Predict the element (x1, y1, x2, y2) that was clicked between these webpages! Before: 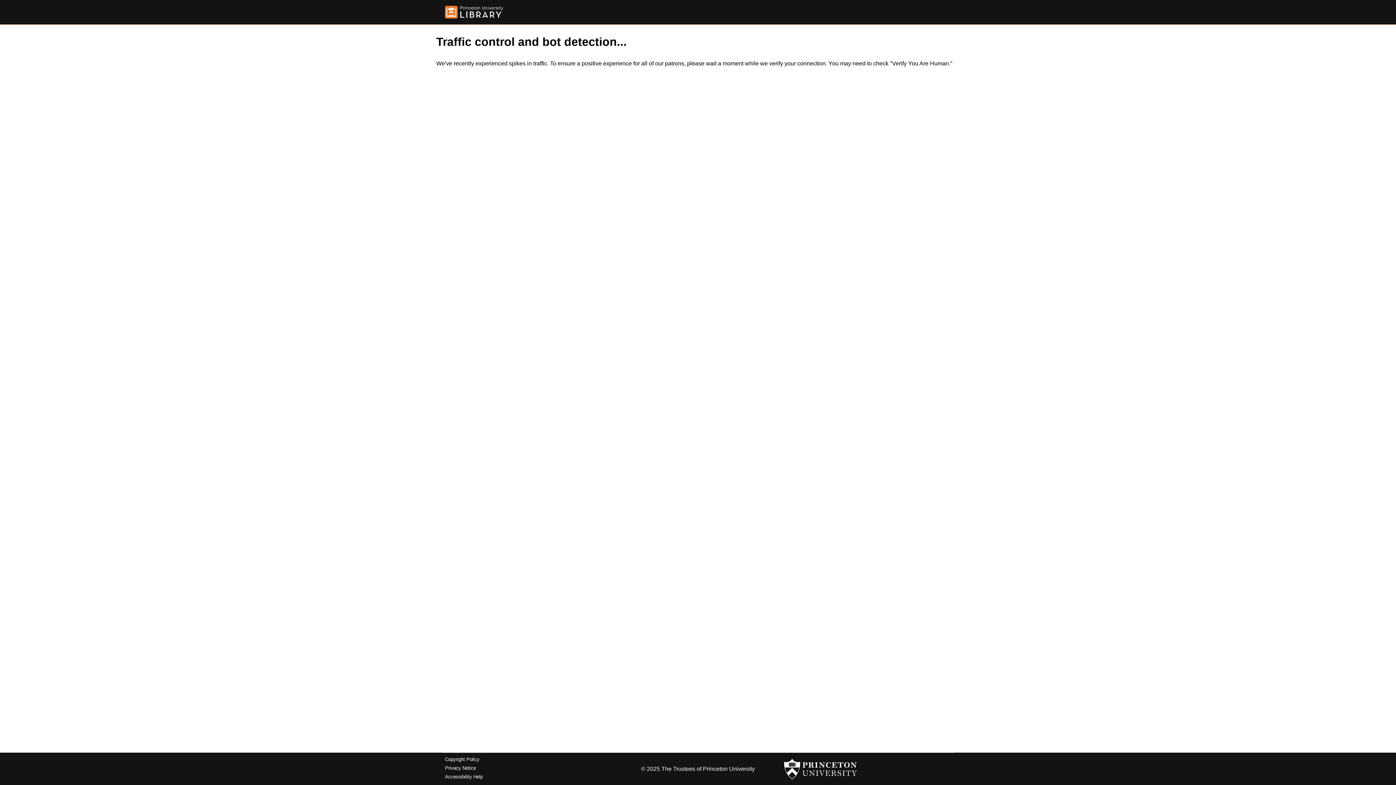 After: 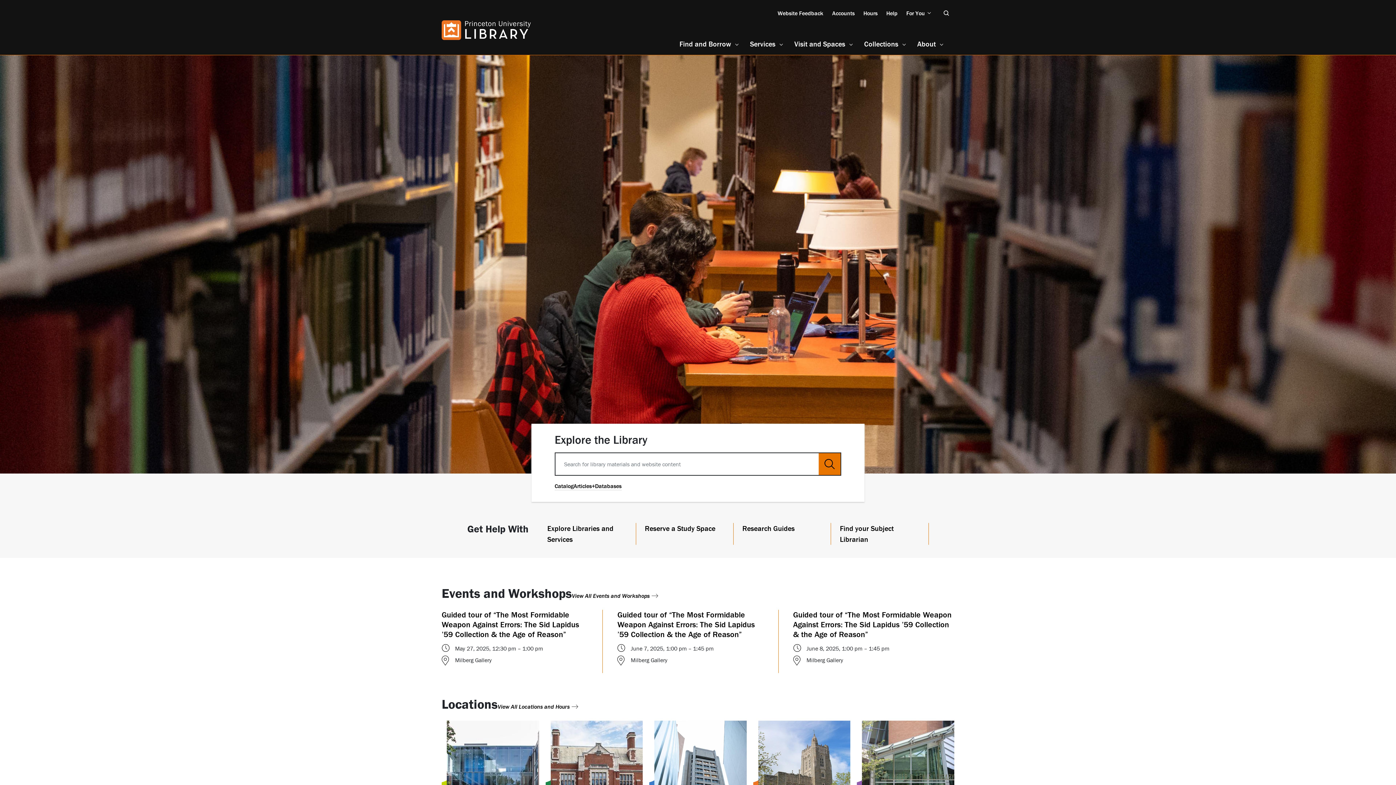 Action: bbox: (445, 5, 503, 18)